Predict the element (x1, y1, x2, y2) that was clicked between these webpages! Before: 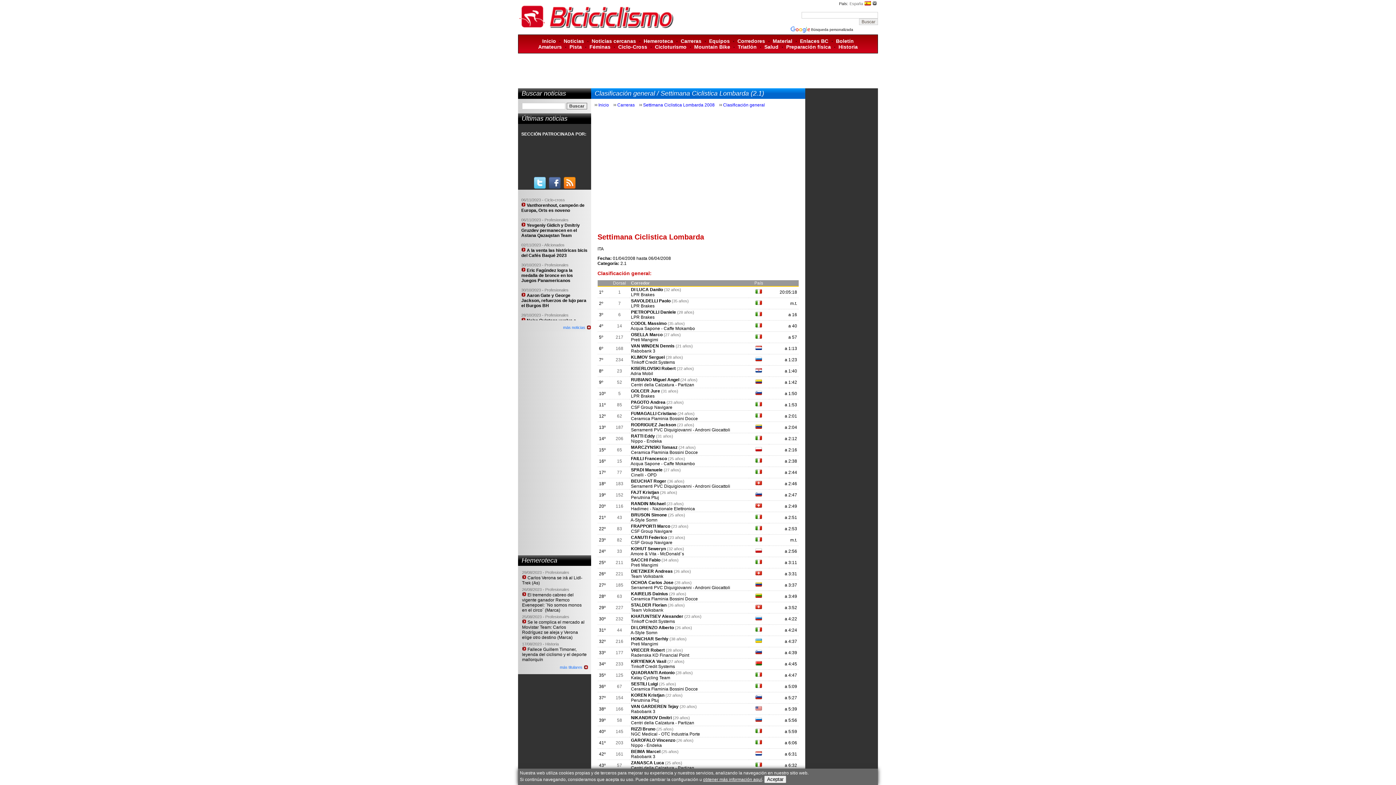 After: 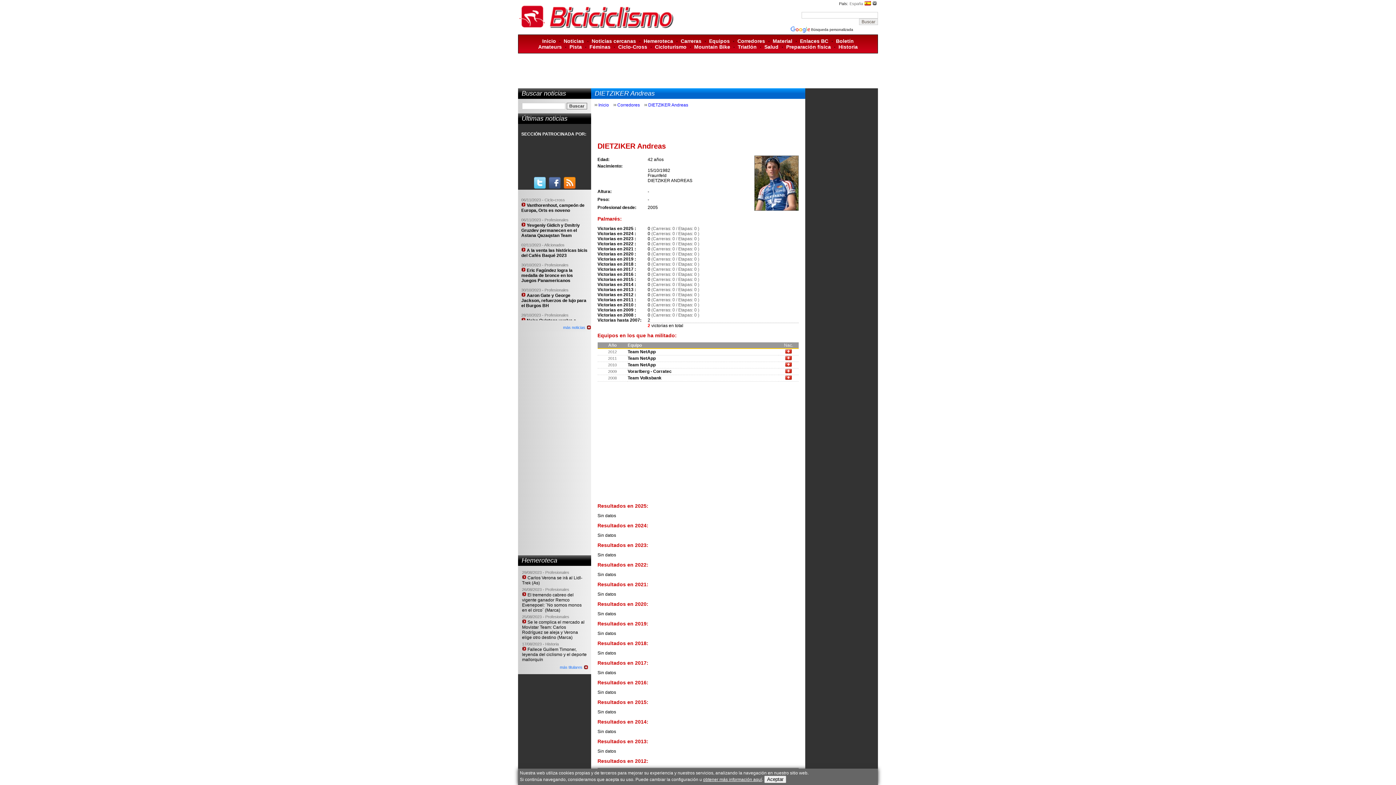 Action: label: DIETZIKER Andreas bbox: (631, 569, 672, 574)